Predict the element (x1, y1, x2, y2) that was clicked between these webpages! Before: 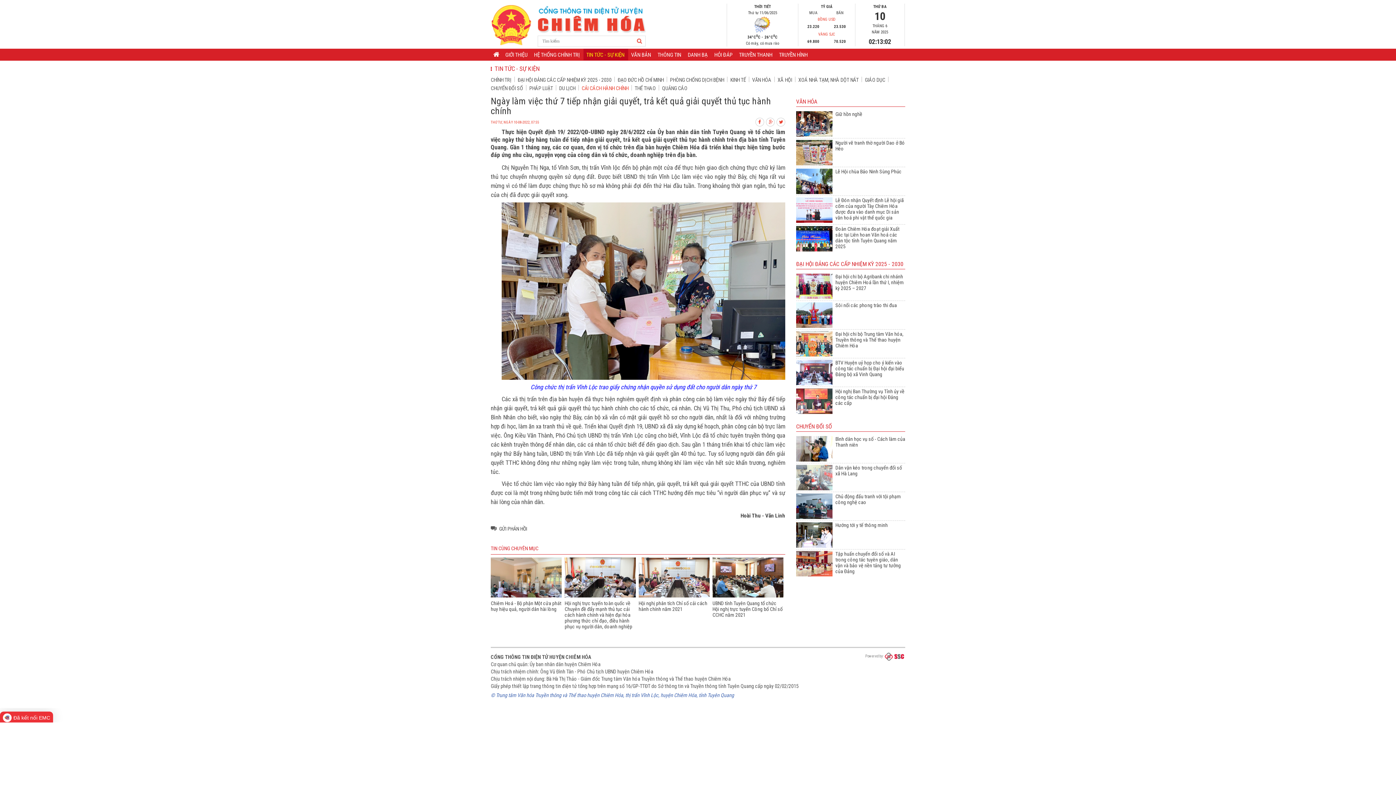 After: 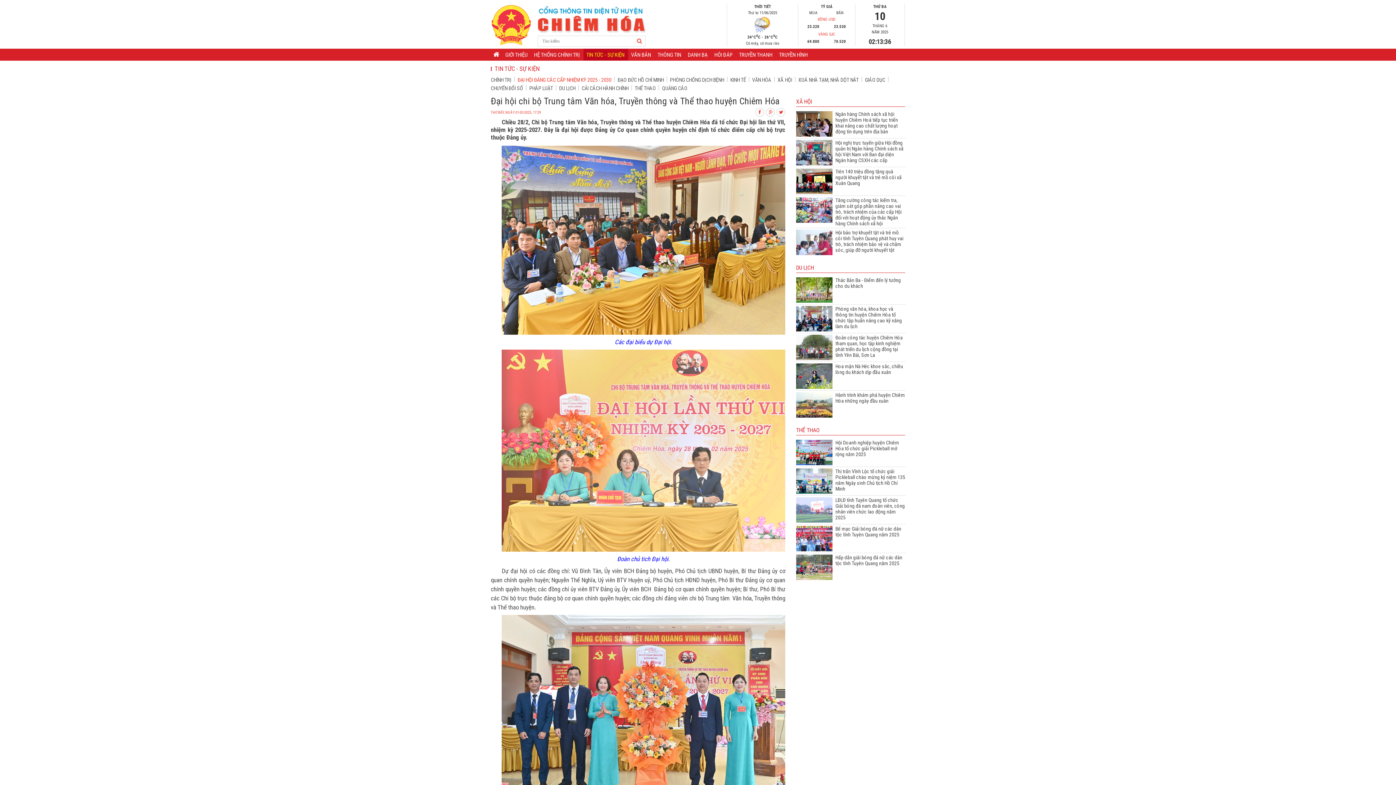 Action: bbox: (796, 331, 832, 356)